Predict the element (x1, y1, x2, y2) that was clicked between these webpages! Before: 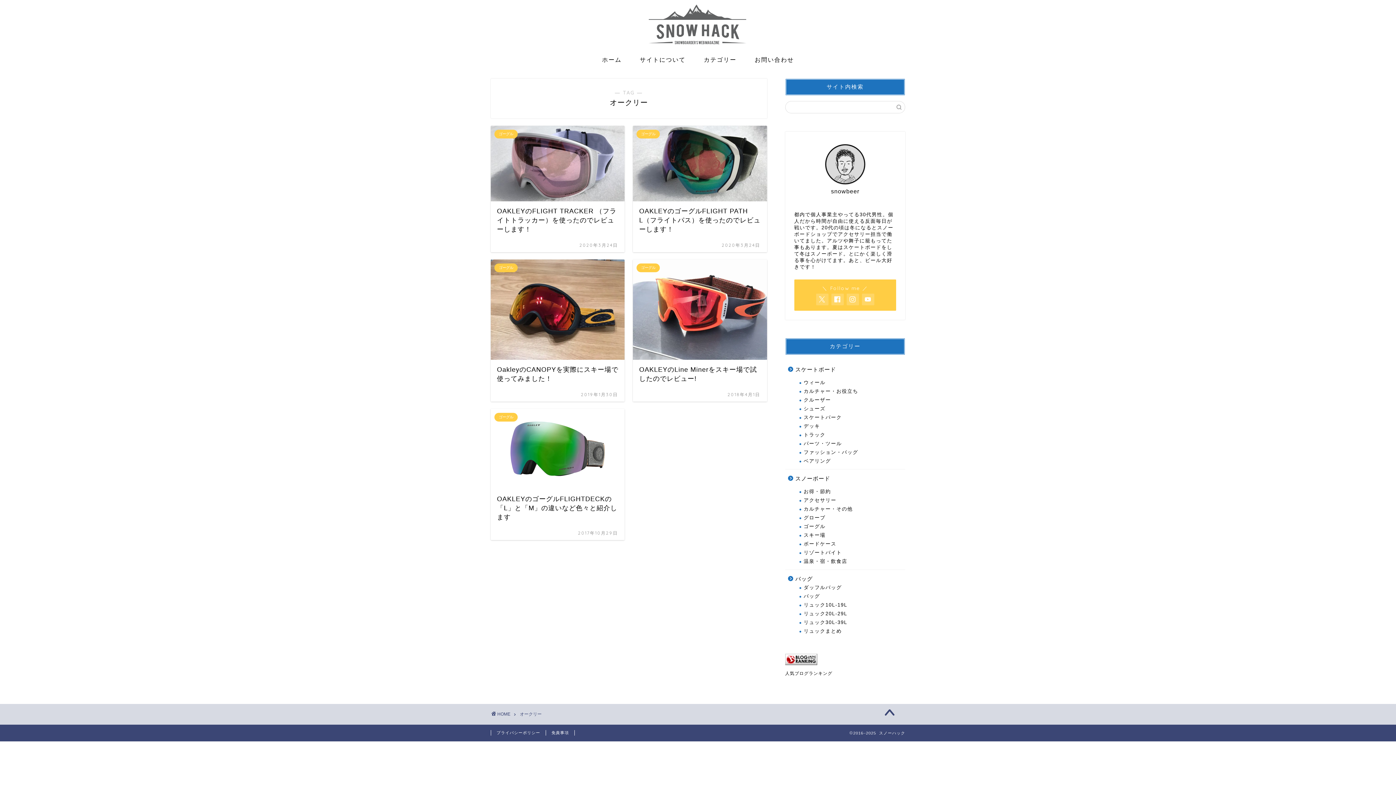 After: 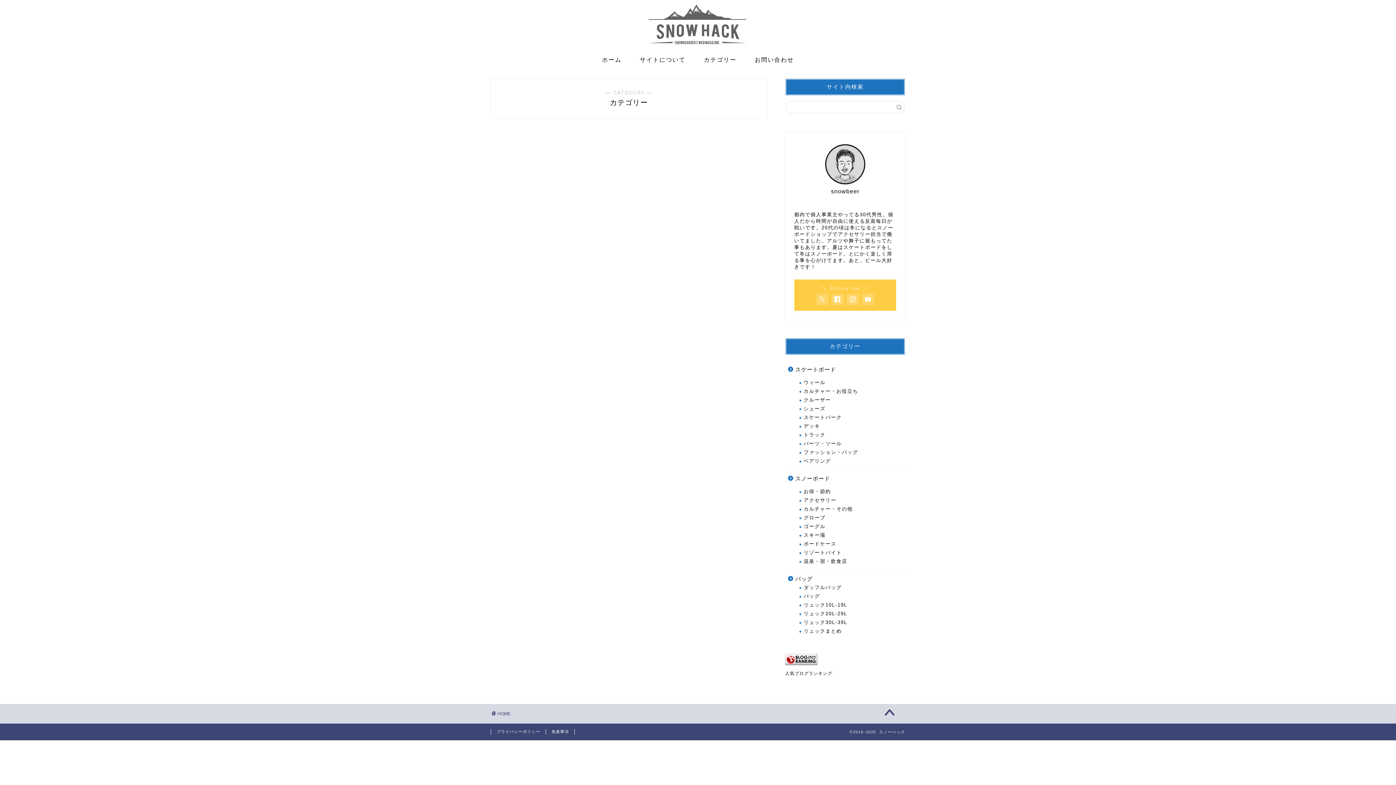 Action: label: カテゴリー bbox: (694, 51, 745, 67)